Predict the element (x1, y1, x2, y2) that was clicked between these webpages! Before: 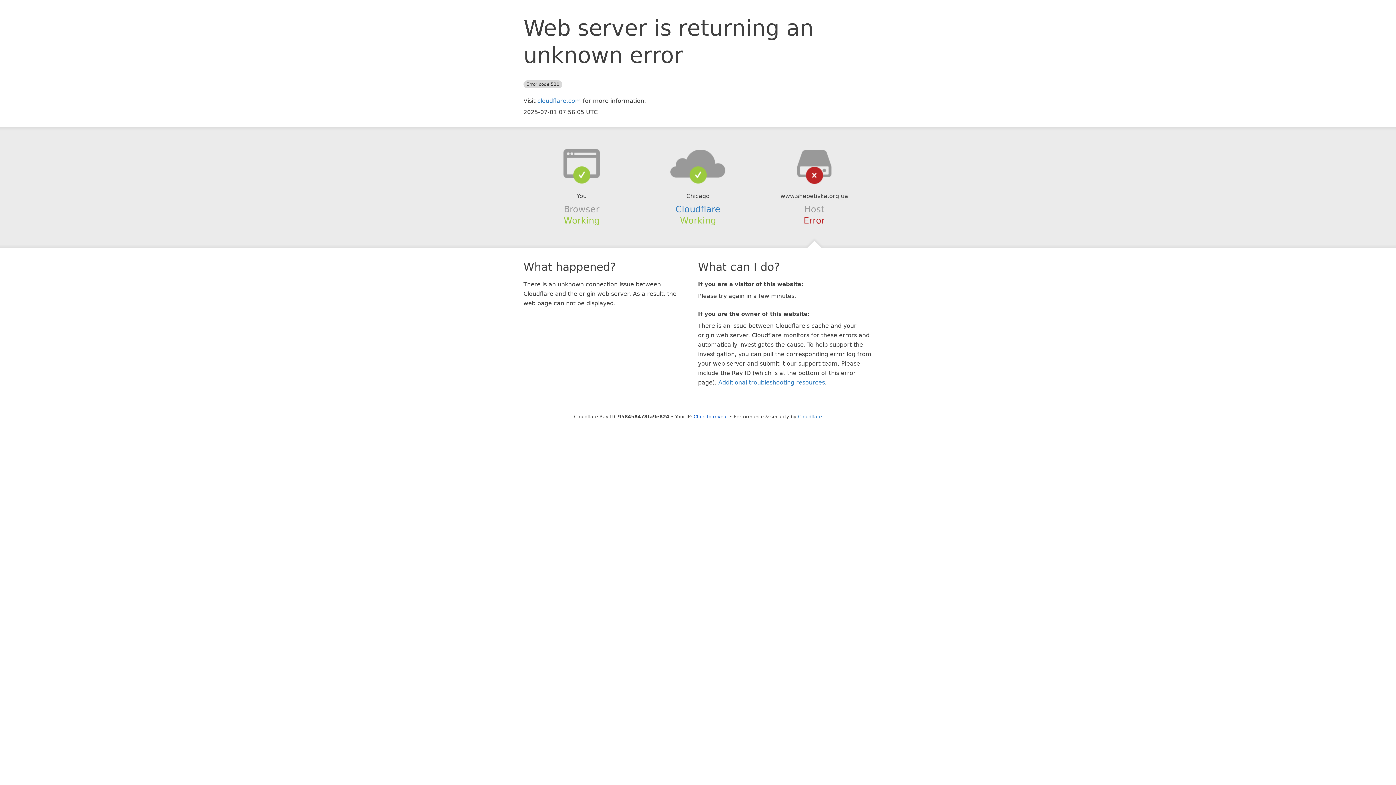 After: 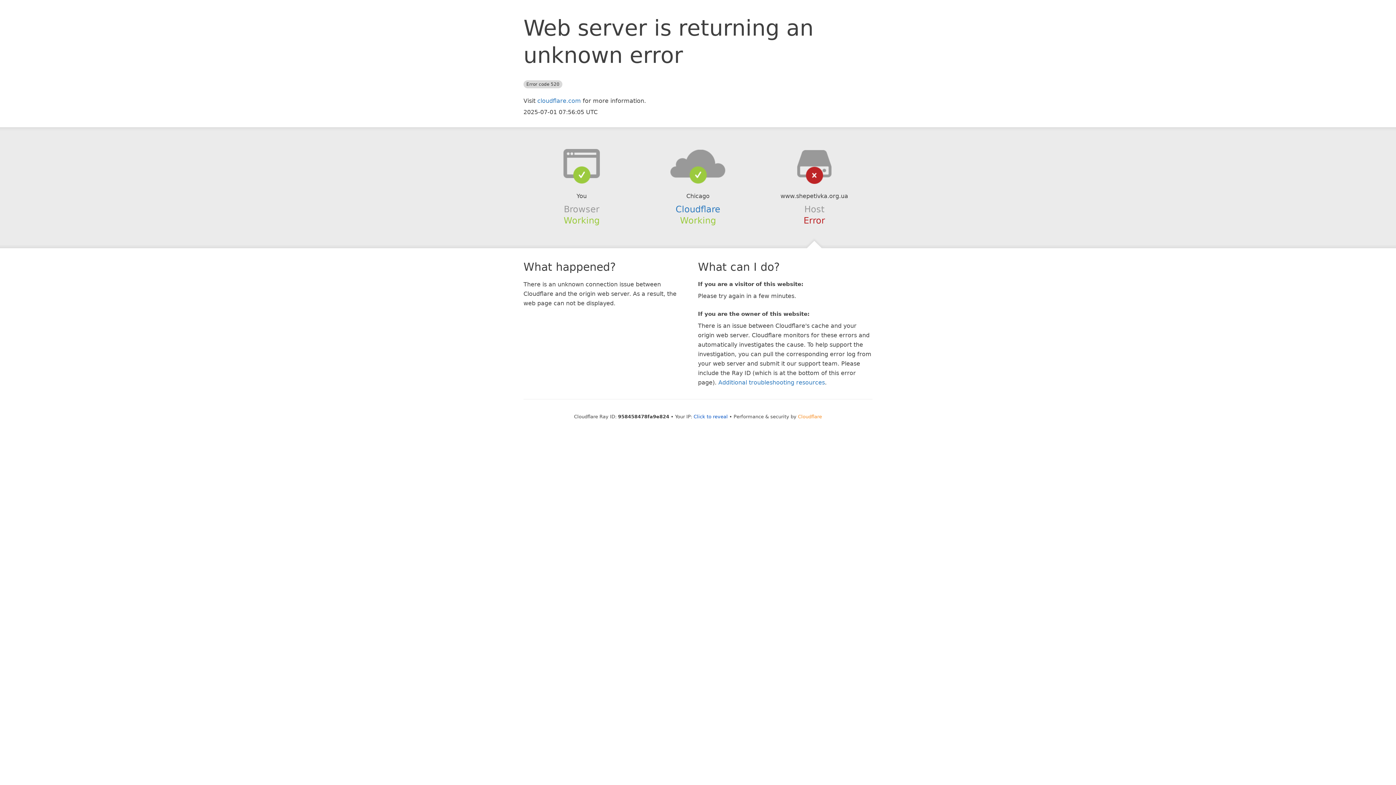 Action: bbox: (798, 414, 822, 419) label: Cloudflare